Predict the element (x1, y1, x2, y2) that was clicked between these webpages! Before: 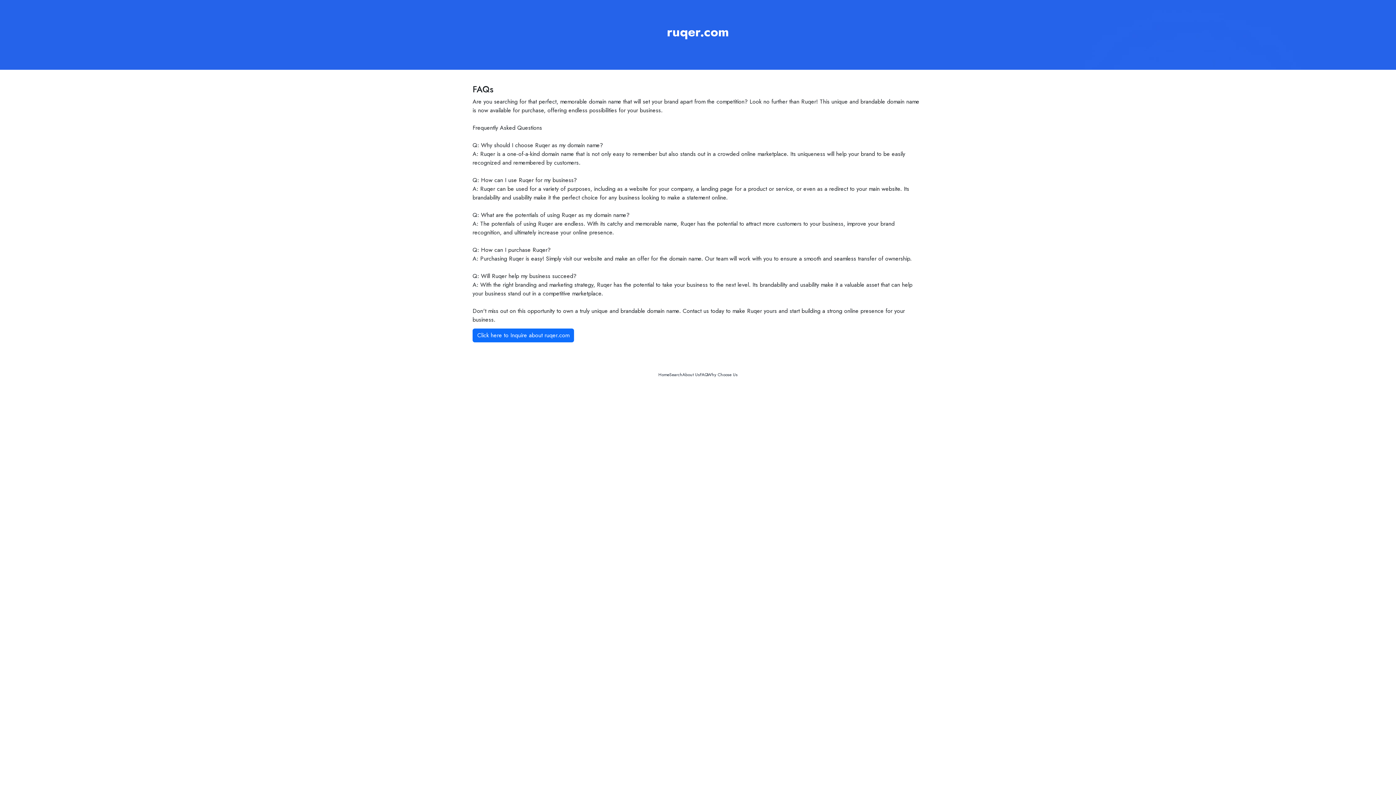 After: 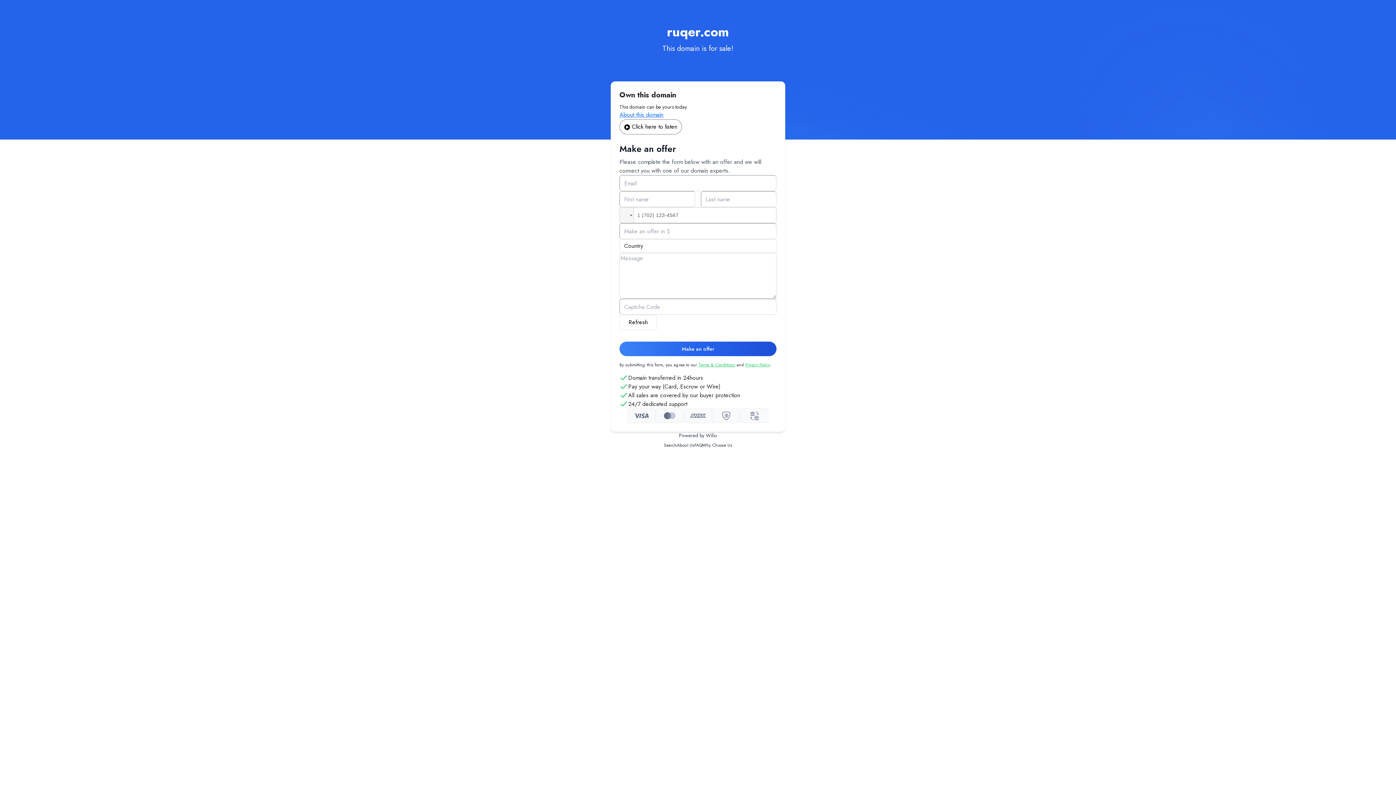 Action: bbox: (472, 328, 574, 342) label: Click here to Inquire about ruqer.com